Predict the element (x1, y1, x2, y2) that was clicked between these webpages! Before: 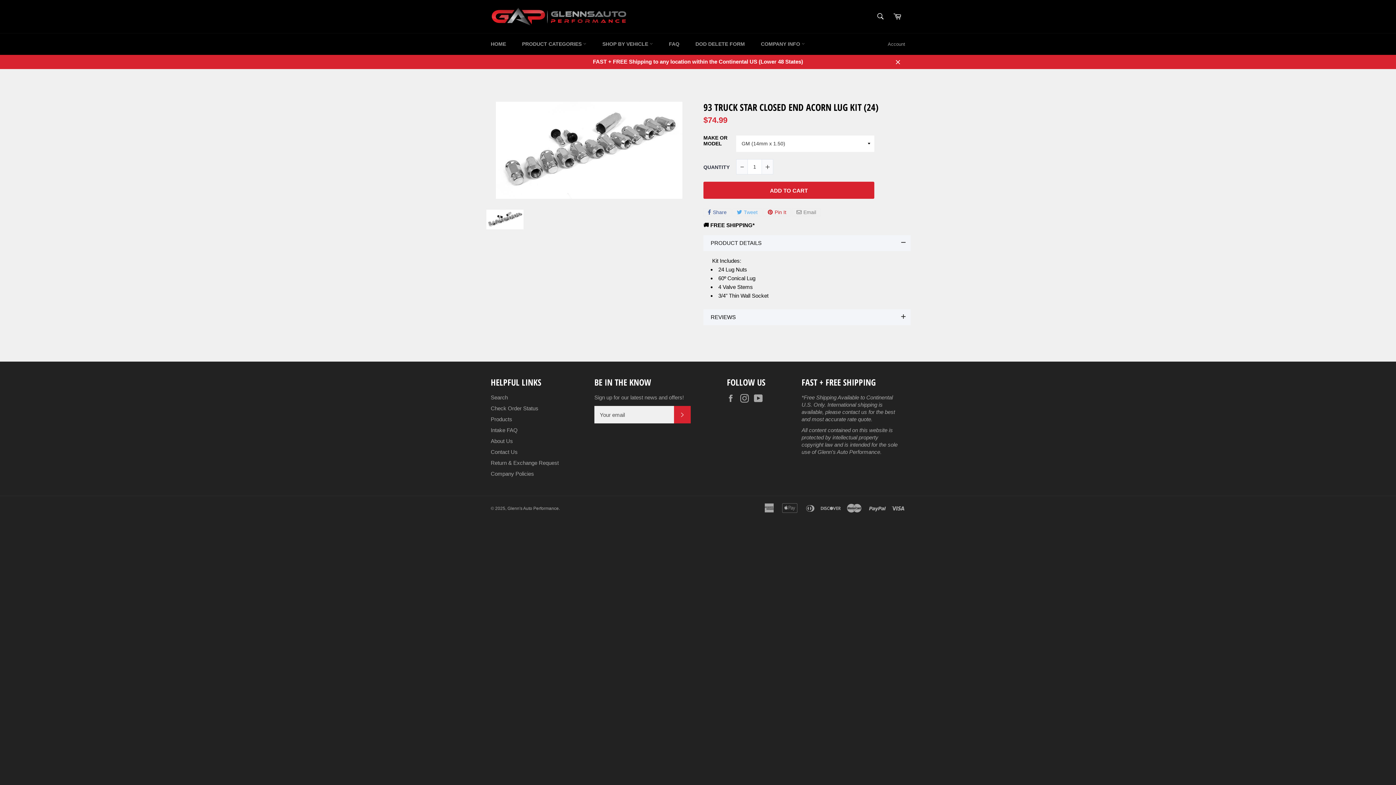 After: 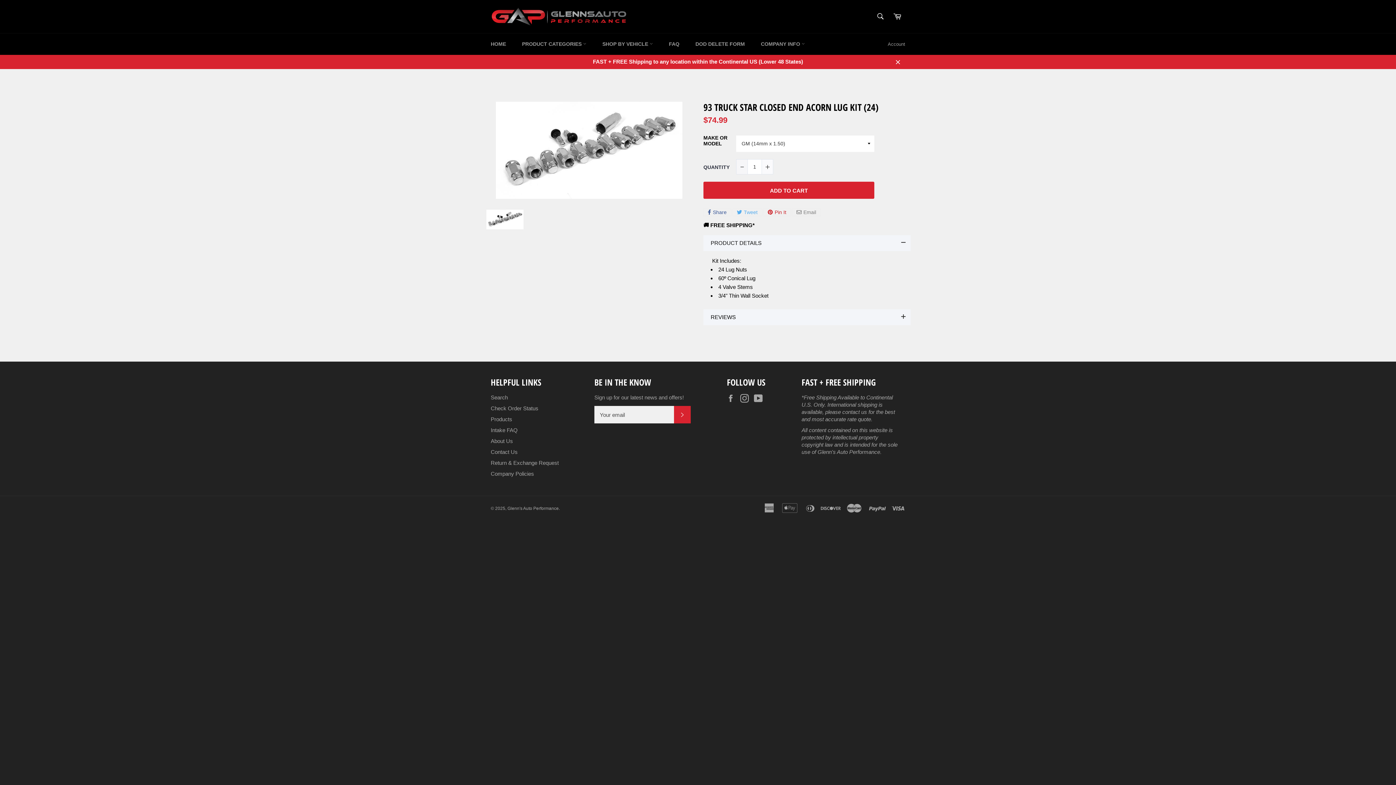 Action: bbox: (736, 159, 747, 174)